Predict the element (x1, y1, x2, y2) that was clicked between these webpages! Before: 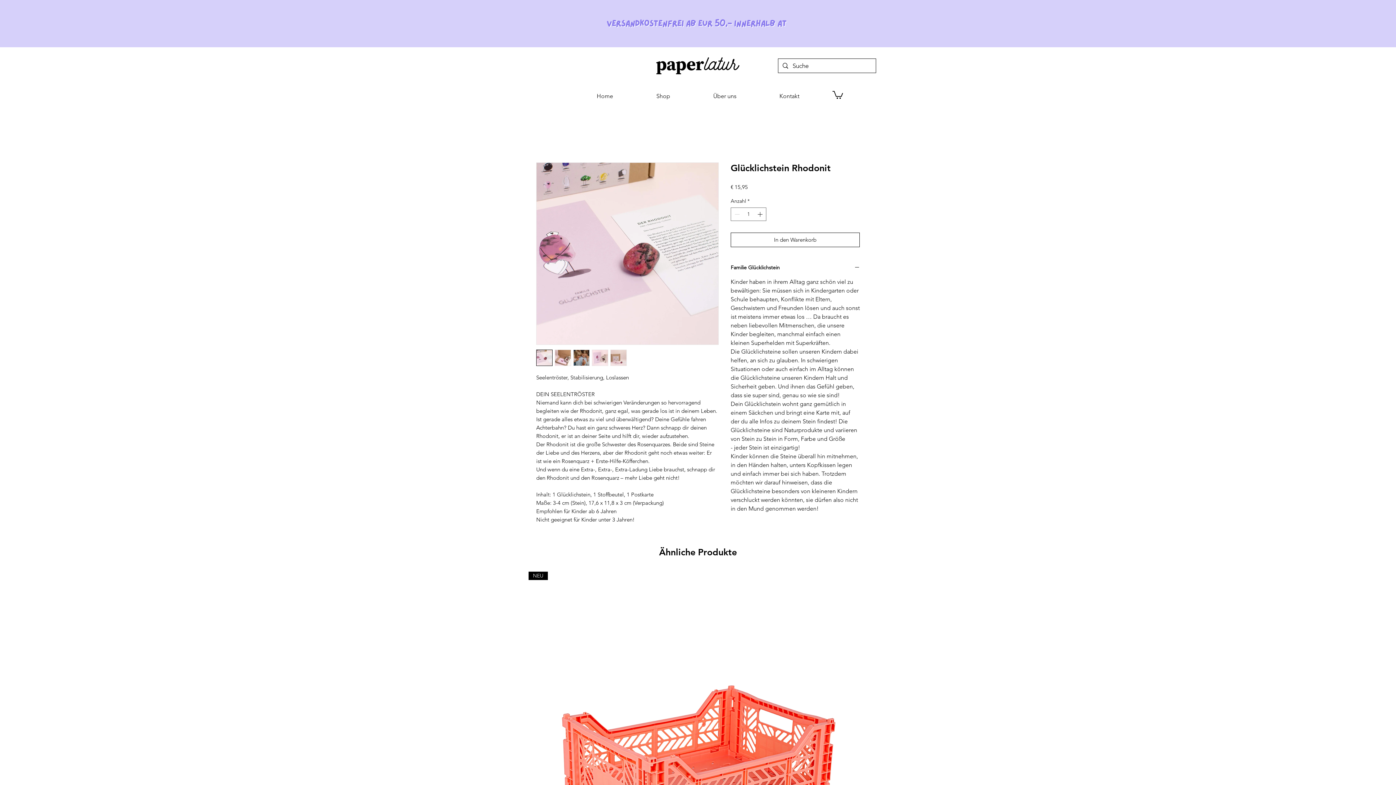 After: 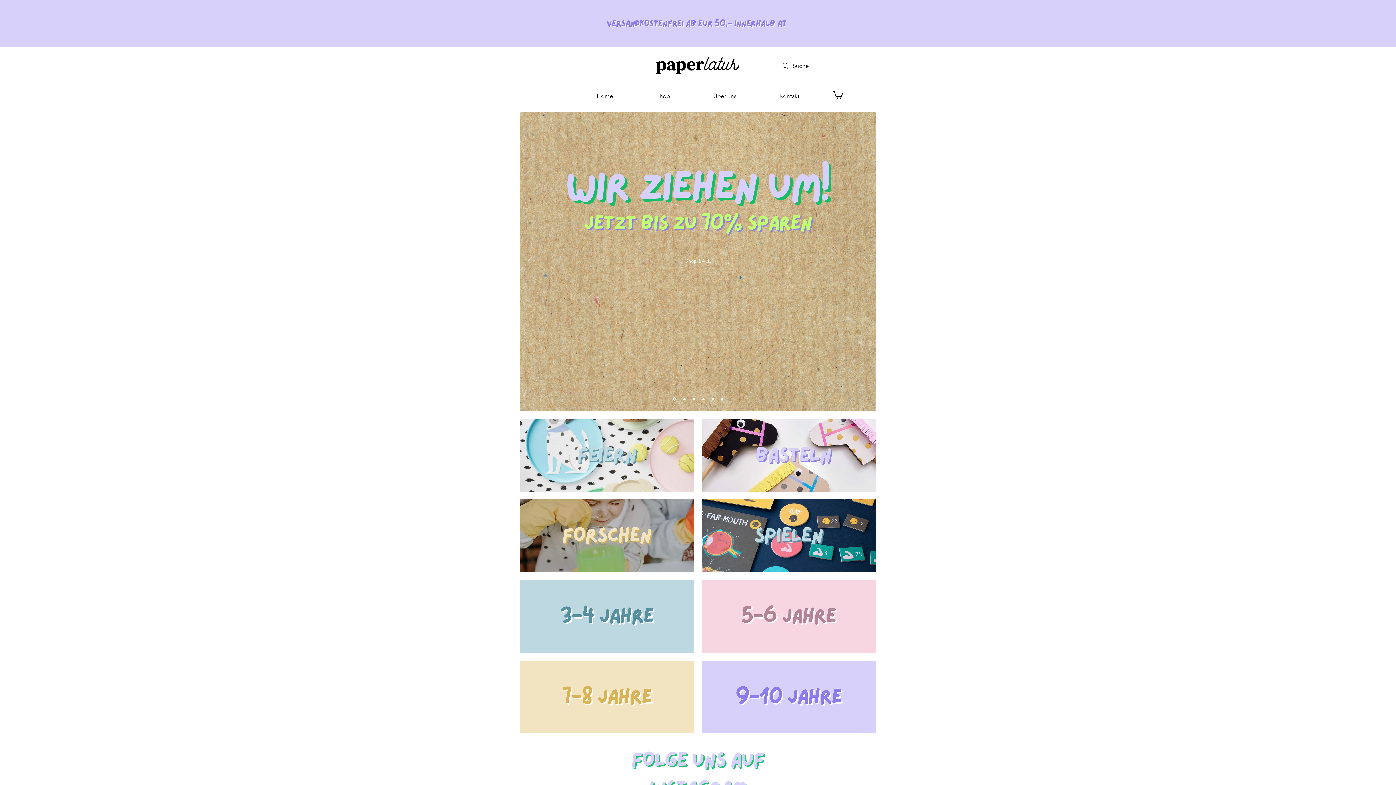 Action: bbox: (575, 90, 634, 102) label: Home